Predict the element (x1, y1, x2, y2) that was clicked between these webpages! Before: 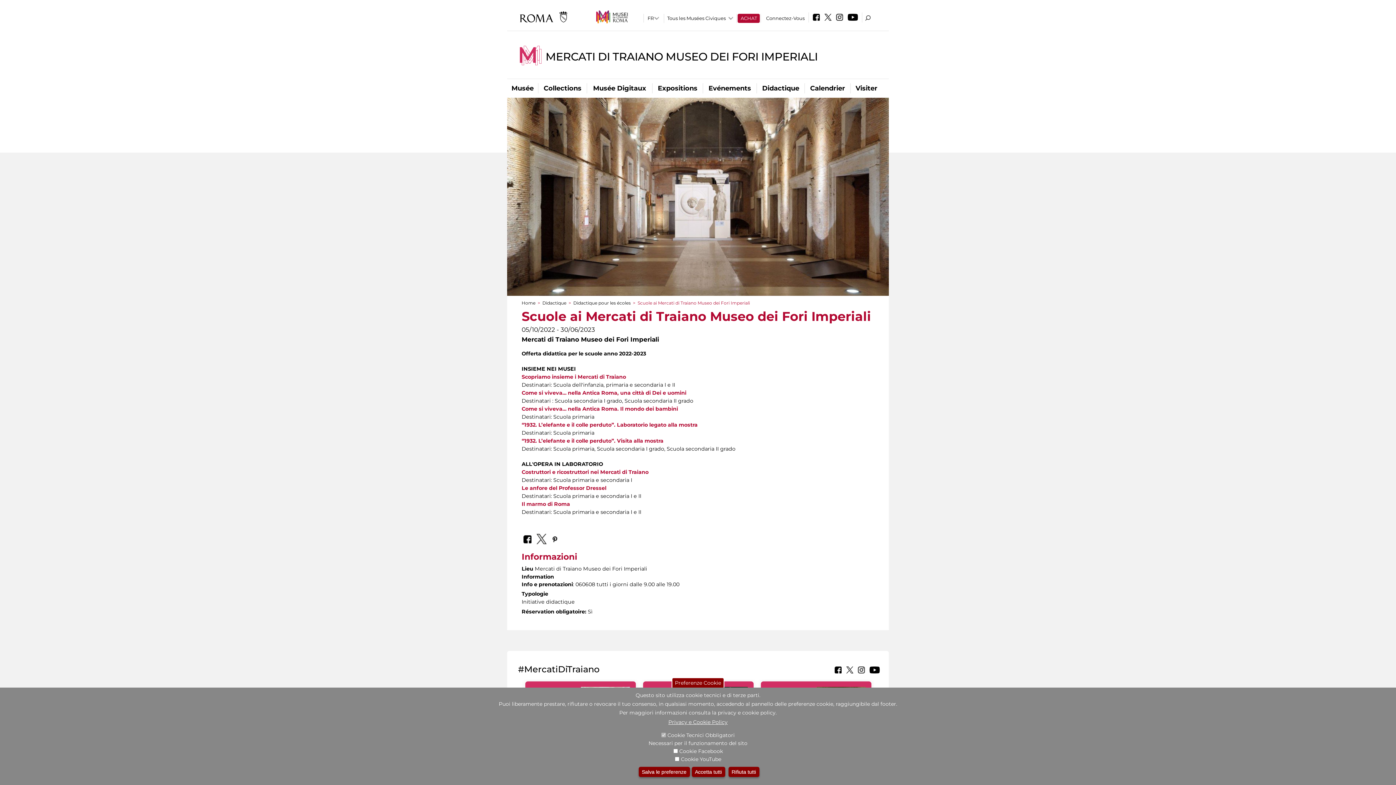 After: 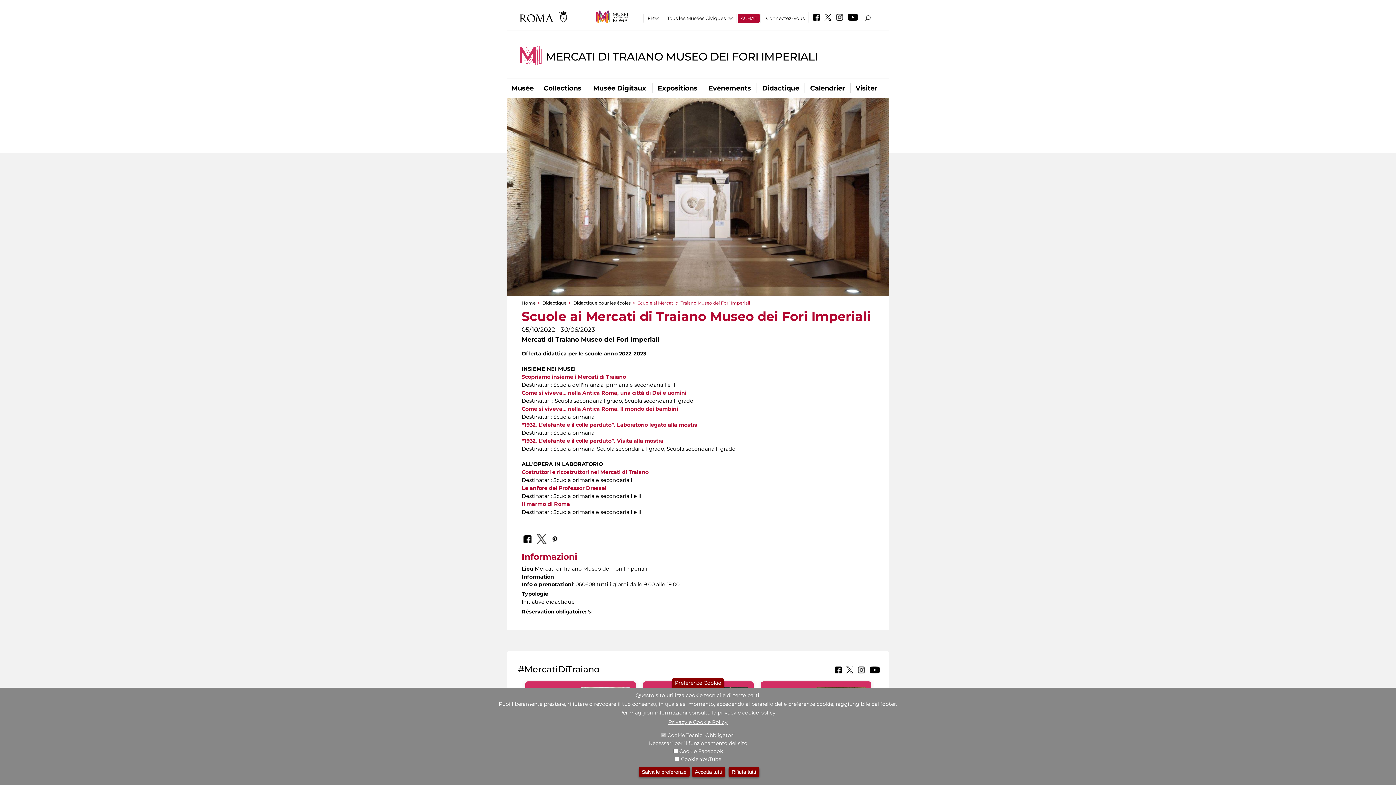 Action: label: “1932. L’elefante e il colle perduto”. Visita alla mostra bbox: (521, 437, 663, 444)